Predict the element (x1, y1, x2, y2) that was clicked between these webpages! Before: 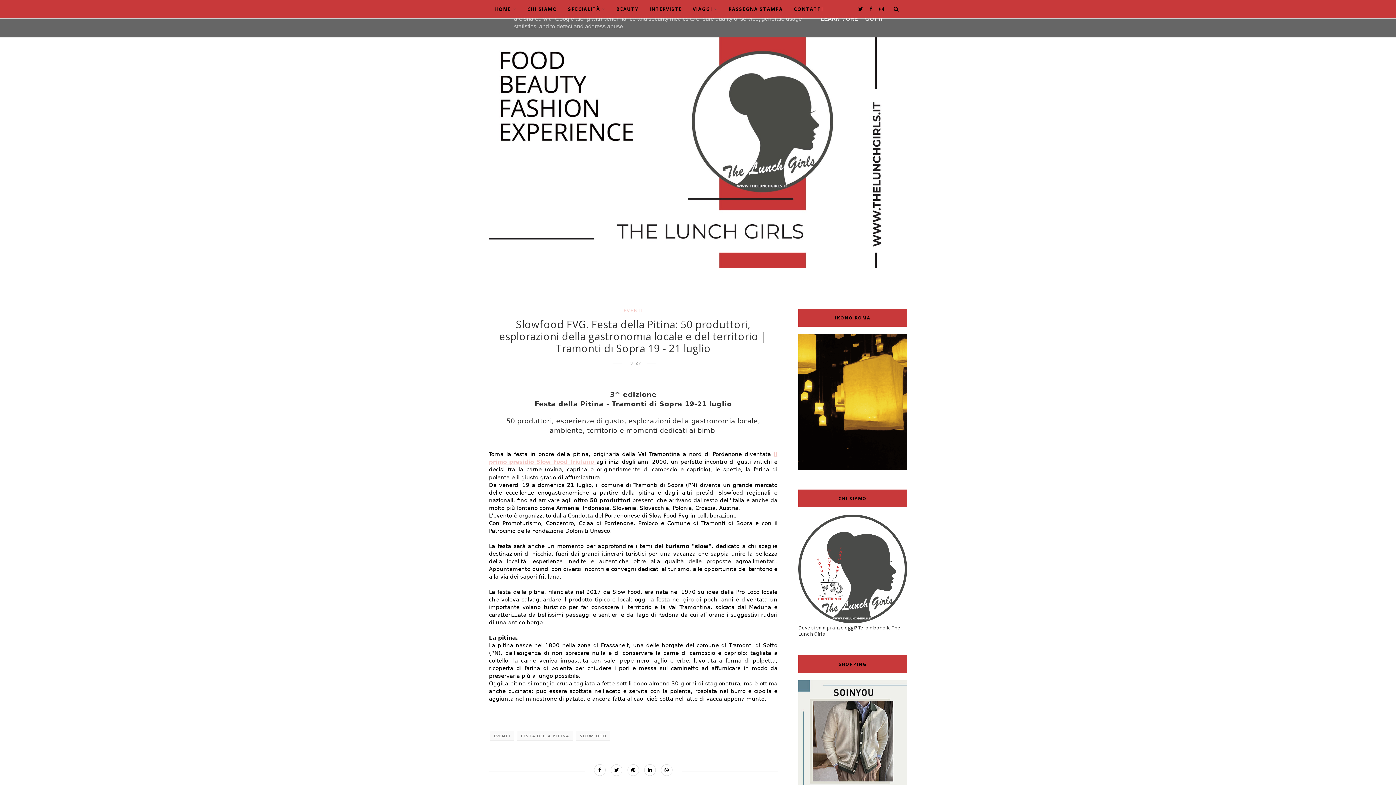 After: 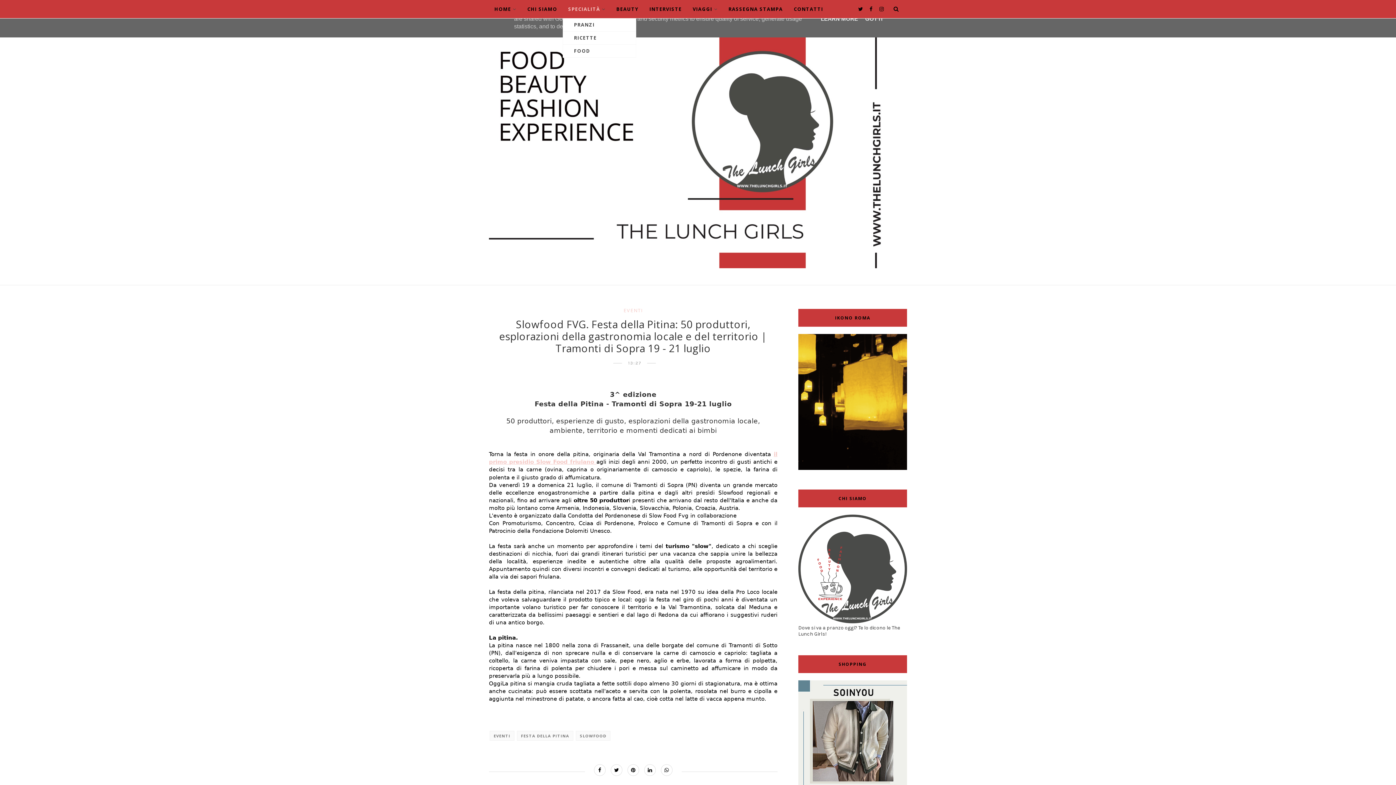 Action: label: SPECIALITÀ bbox: (568, 0, 605, 18)